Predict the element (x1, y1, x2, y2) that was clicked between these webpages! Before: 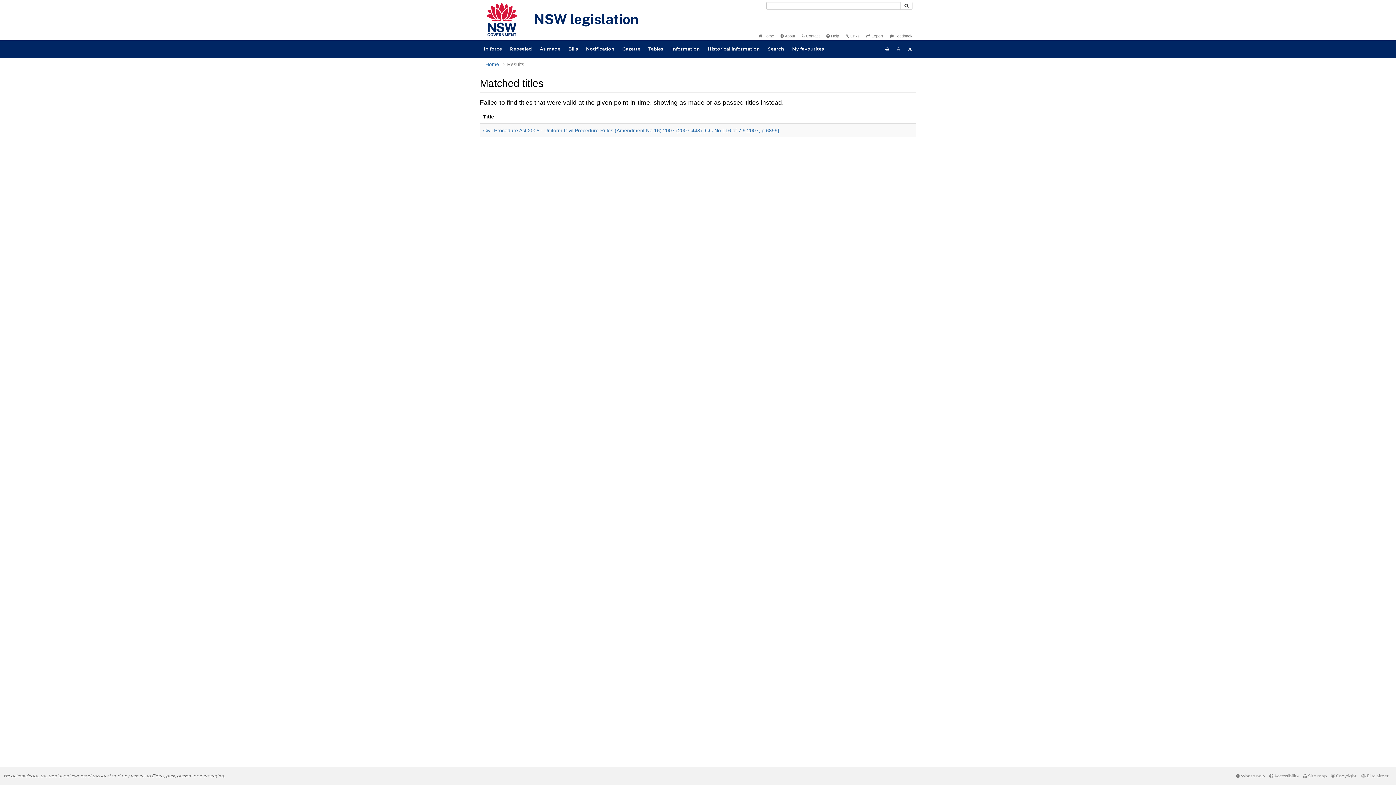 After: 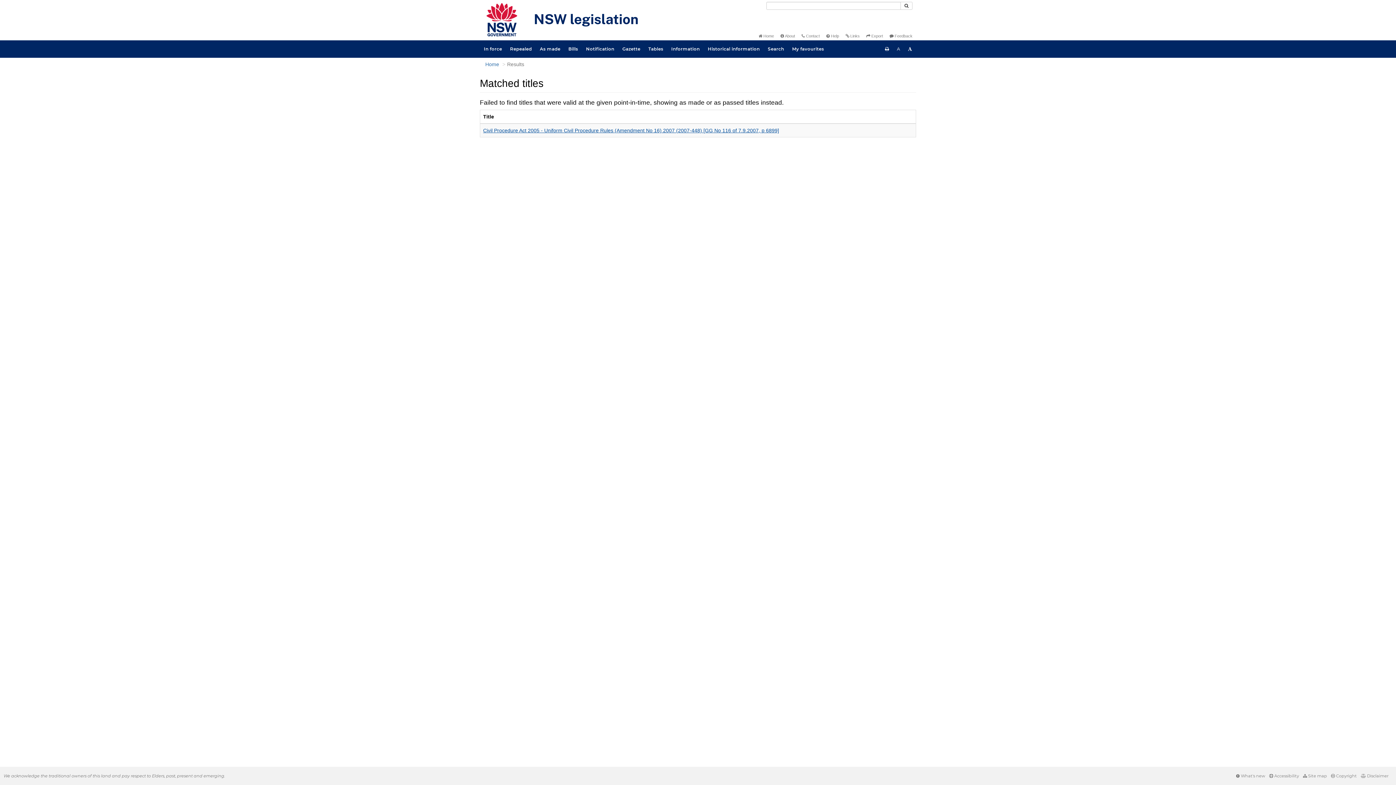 Action: label: Civil Procedure Act 2005 - Uniform Civil Procedure Rules (Amendment No 16) 2007 (2007-448) [GG No 116 of 7.9.2007, p 6899] bbox: (483, 127, 779, 133)